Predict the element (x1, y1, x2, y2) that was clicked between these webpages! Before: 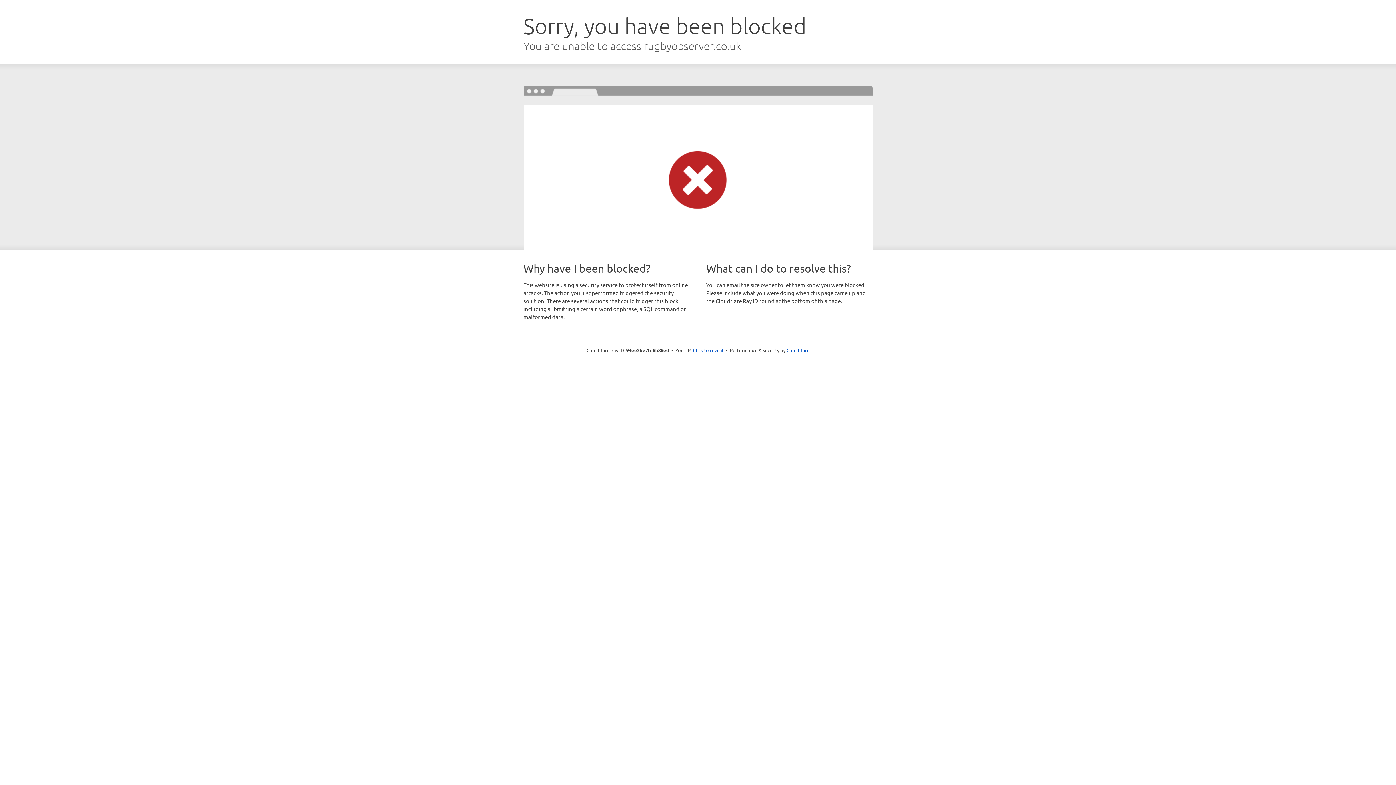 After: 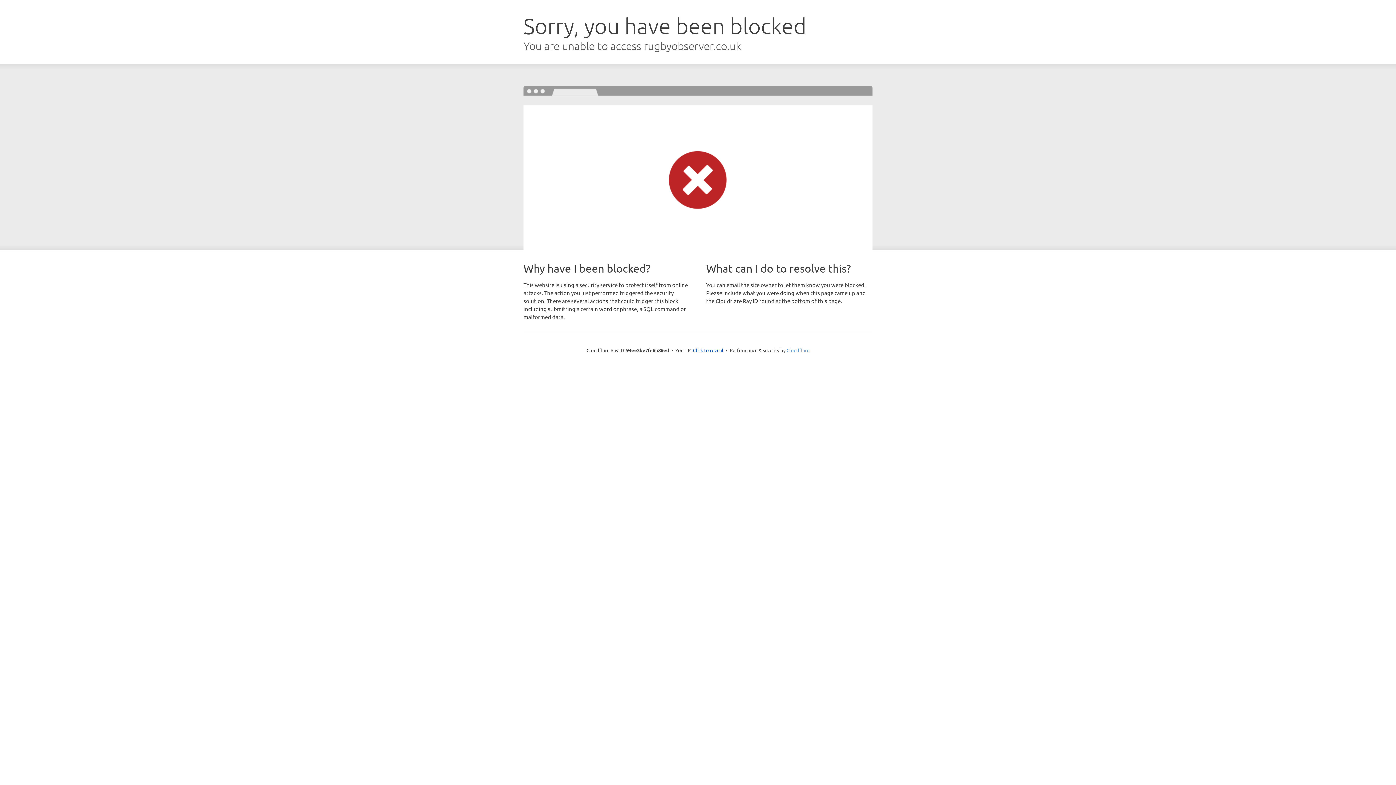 Action: bbox: (786, 347, 809, 353) label: Cloudflare